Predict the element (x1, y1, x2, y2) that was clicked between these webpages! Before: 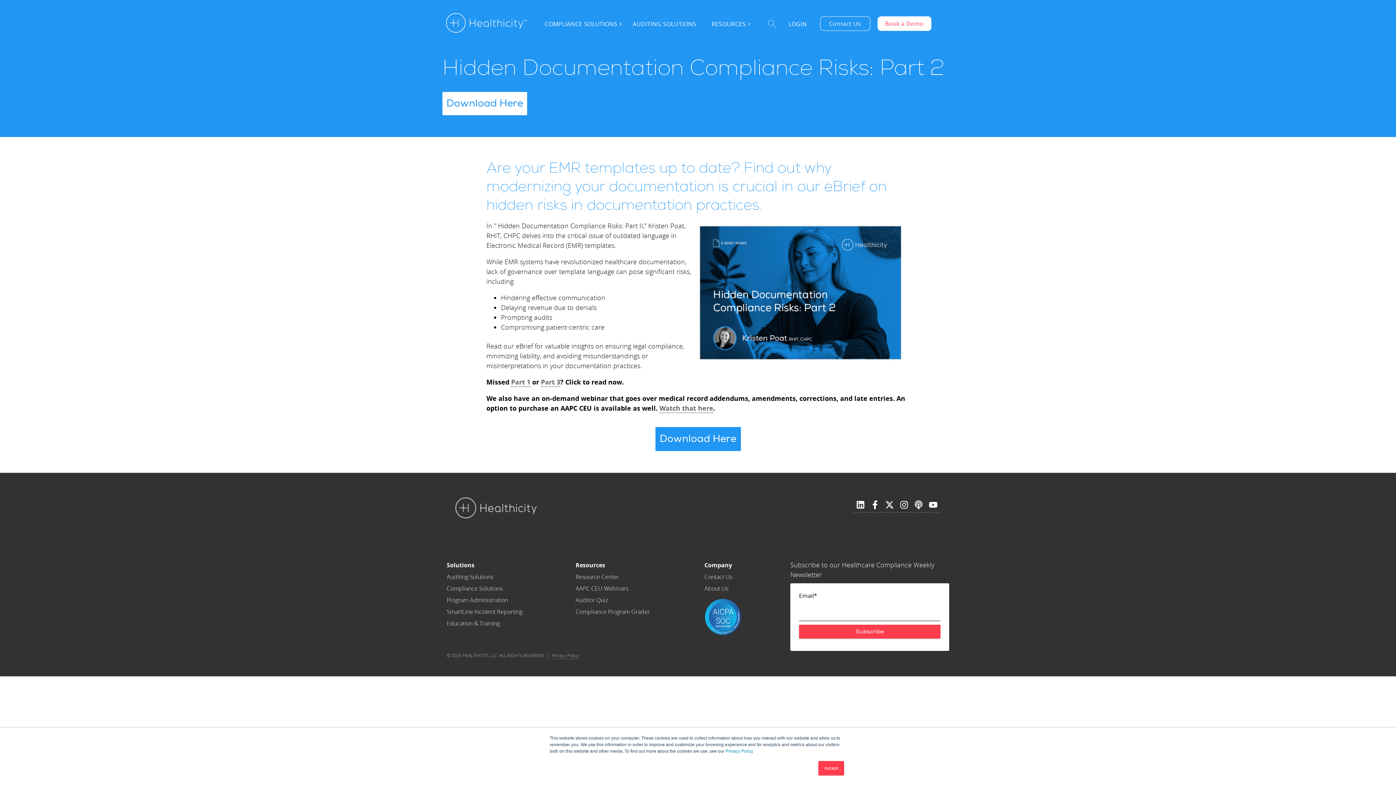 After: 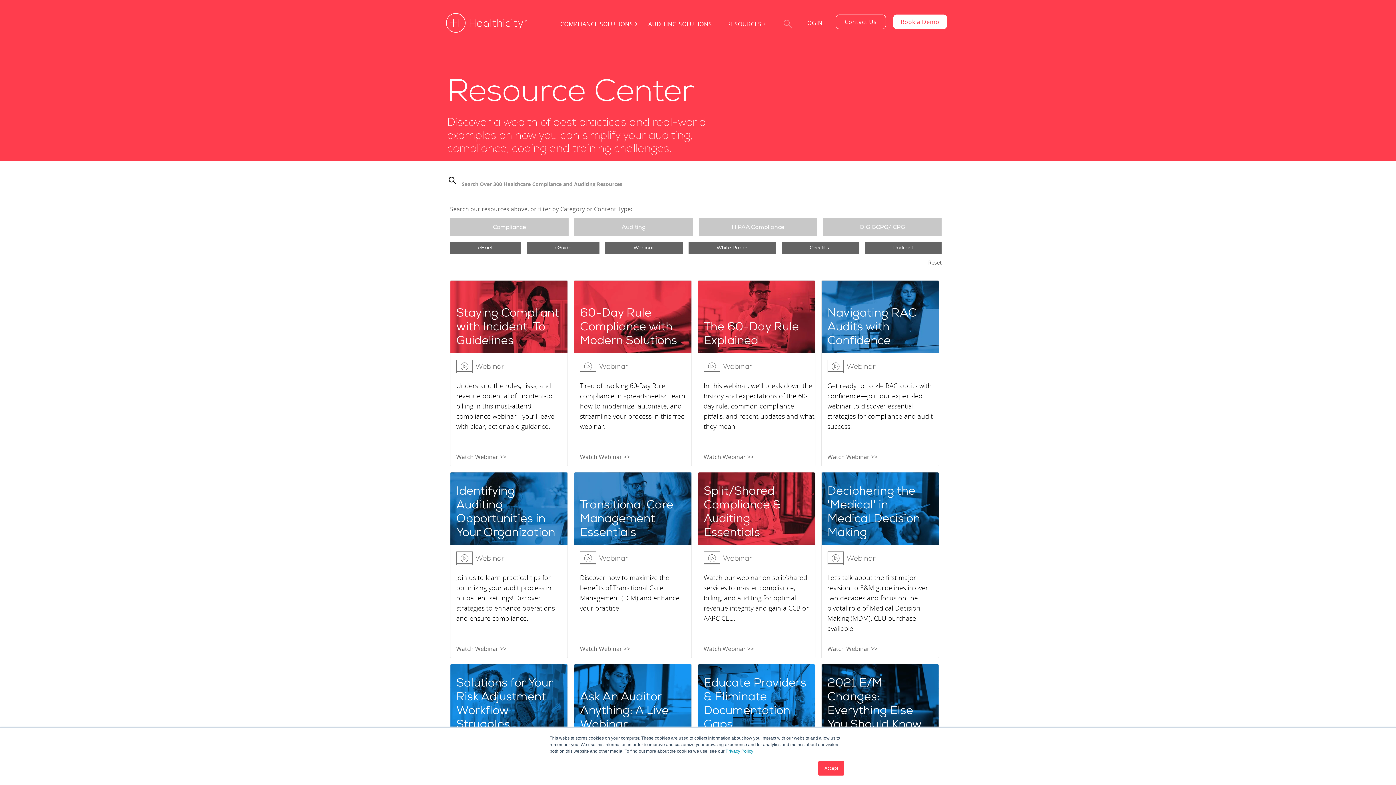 Action: label: AAPC CEU Webinars bbox: (575, 584, 649, 593)